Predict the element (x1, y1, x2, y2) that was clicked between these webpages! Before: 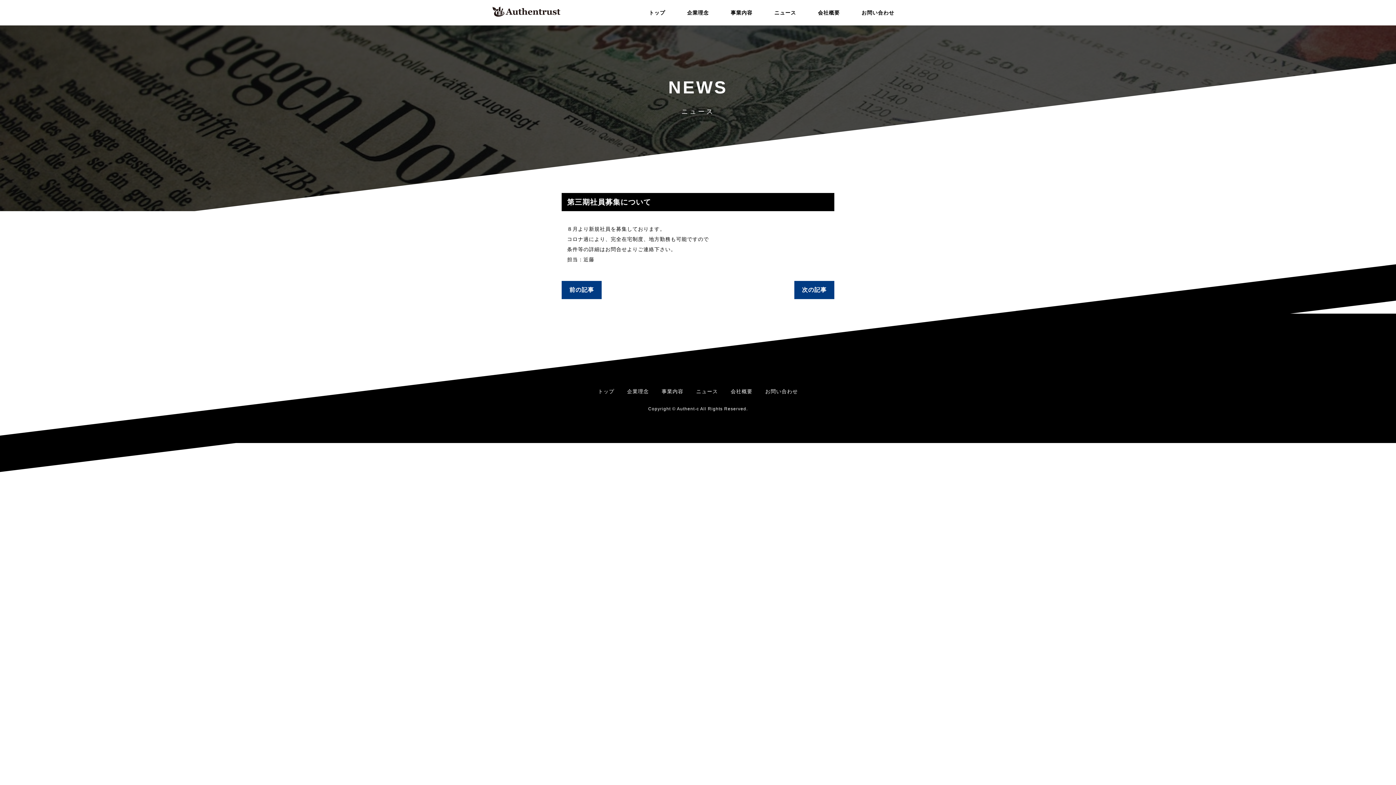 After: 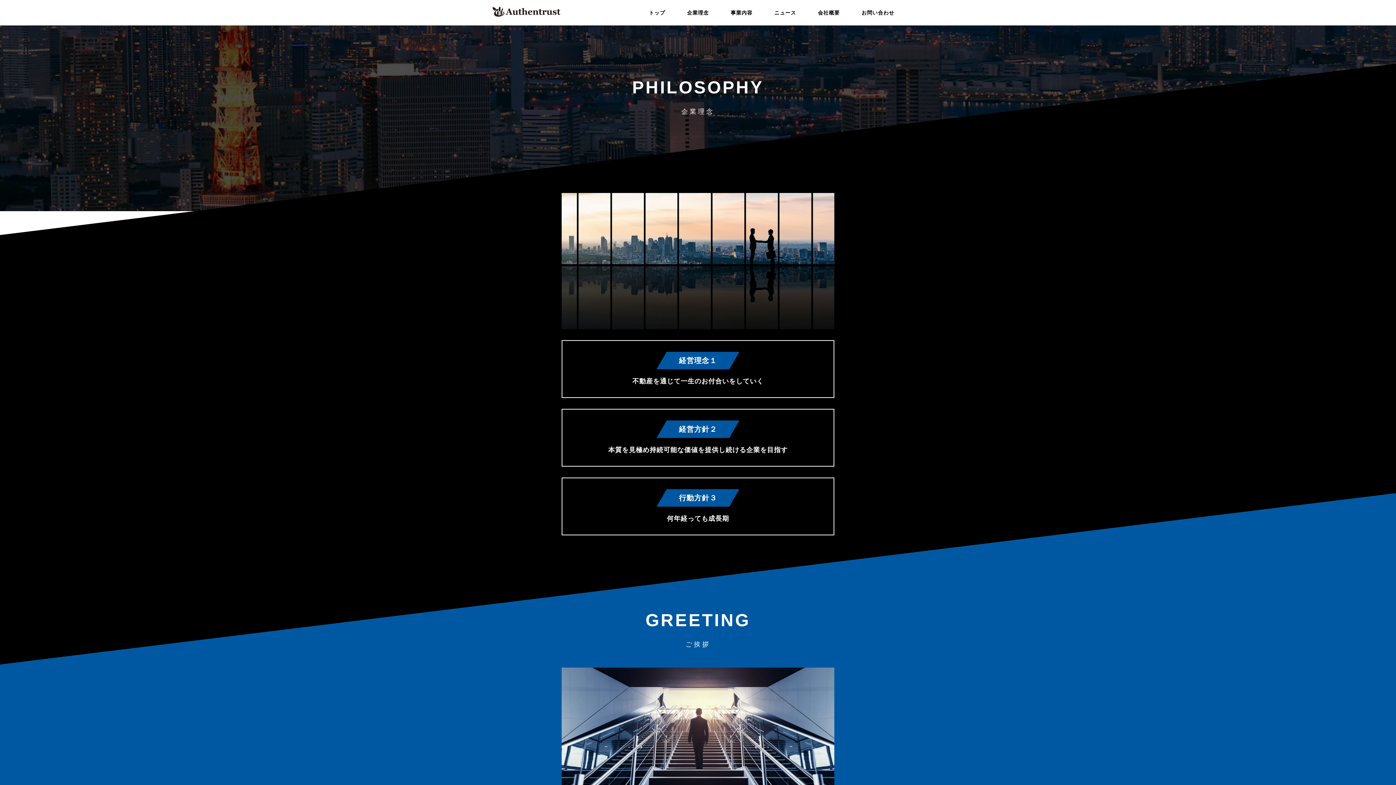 Action: label: 企業理念 bbox: (627, 388, 649, 394)